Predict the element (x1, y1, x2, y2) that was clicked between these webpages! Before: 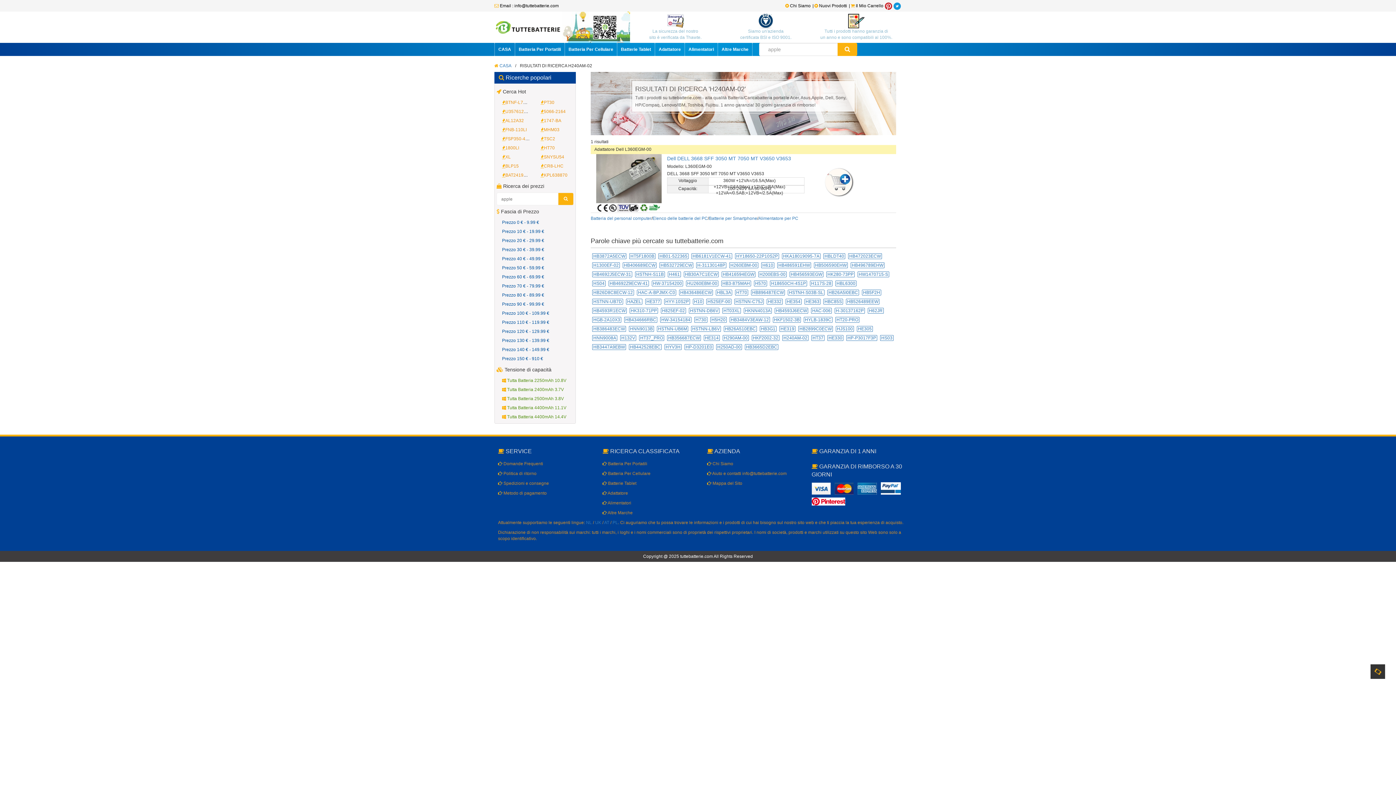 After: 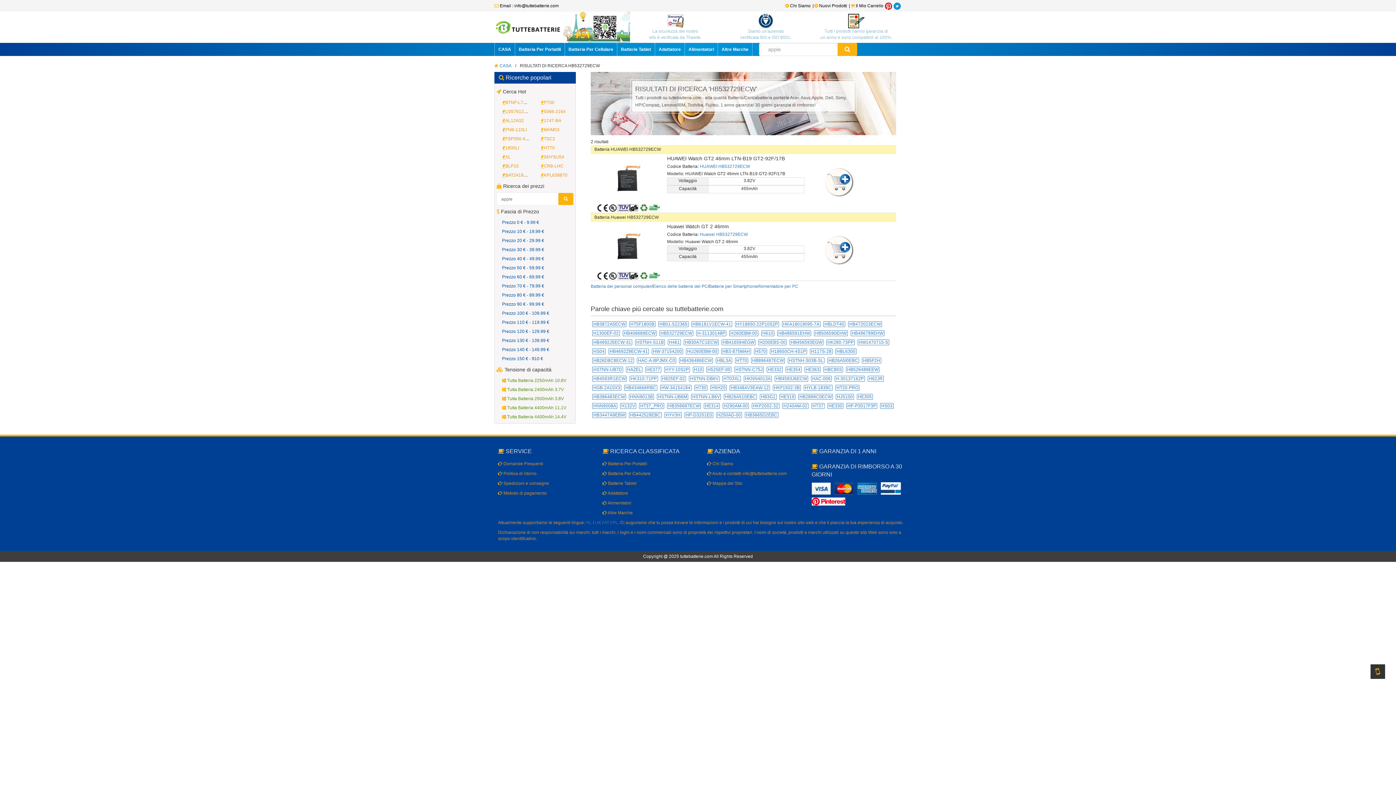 Action: bbox: (659, 262, 693, 268) label: HB532729ECW